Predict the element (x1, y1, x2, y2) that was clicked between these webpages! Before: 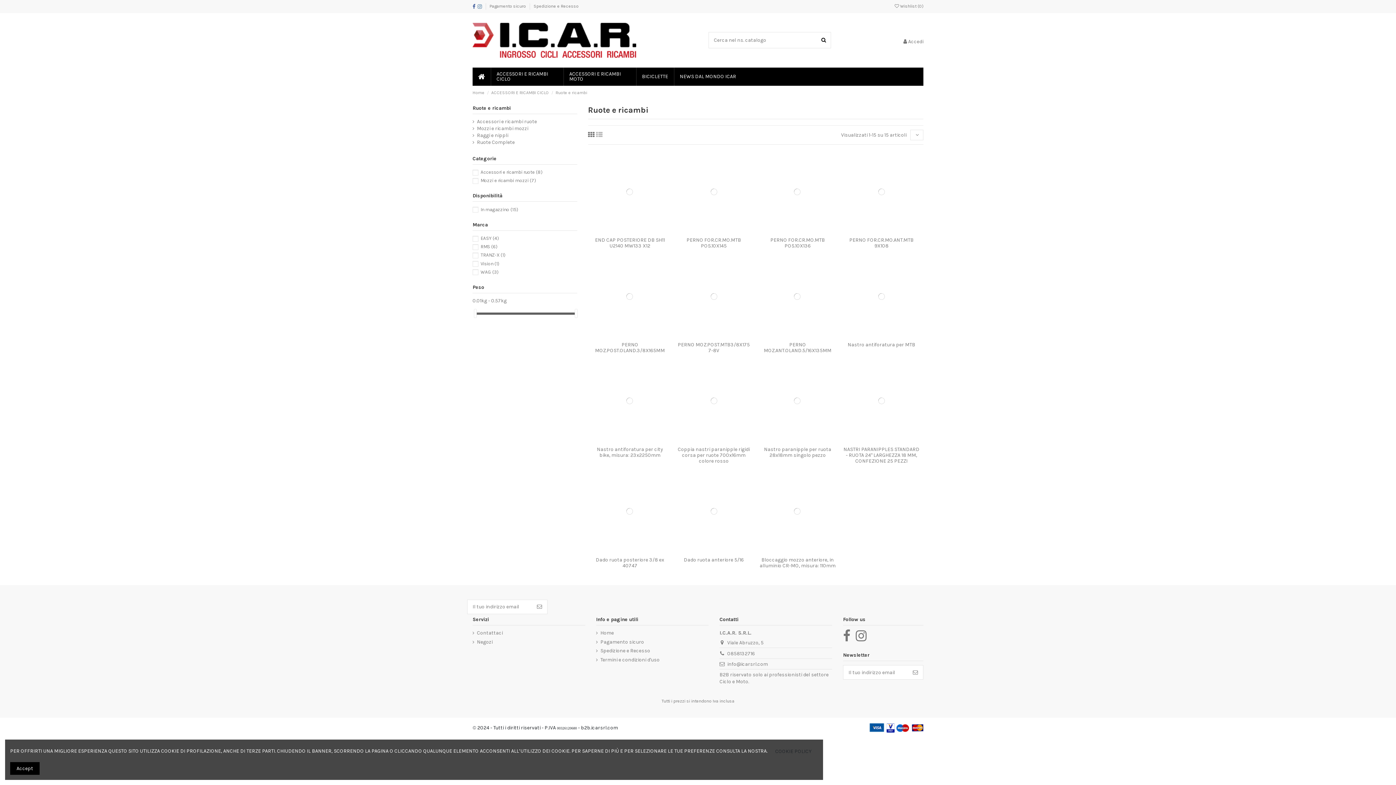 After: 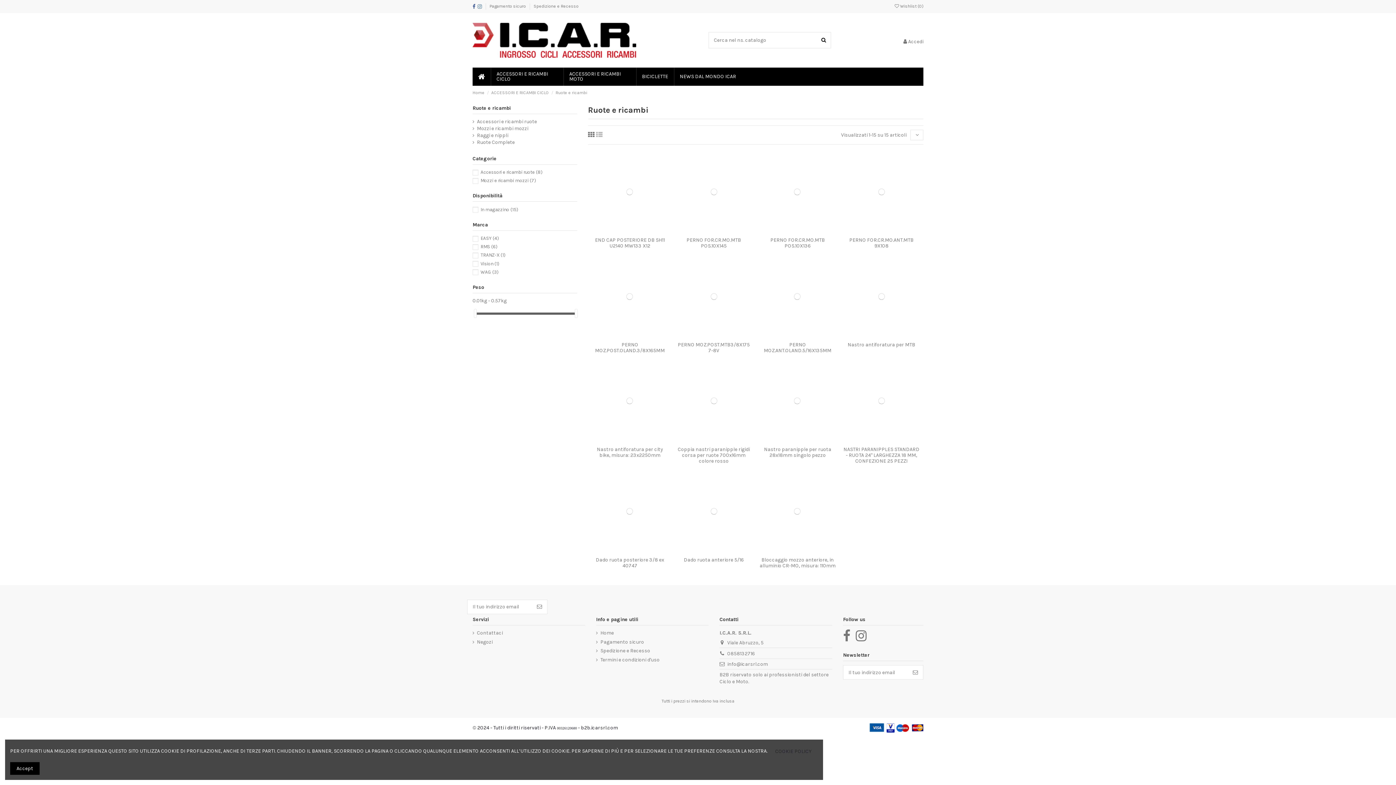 Action: bbox: (477, 3, 482, 9)